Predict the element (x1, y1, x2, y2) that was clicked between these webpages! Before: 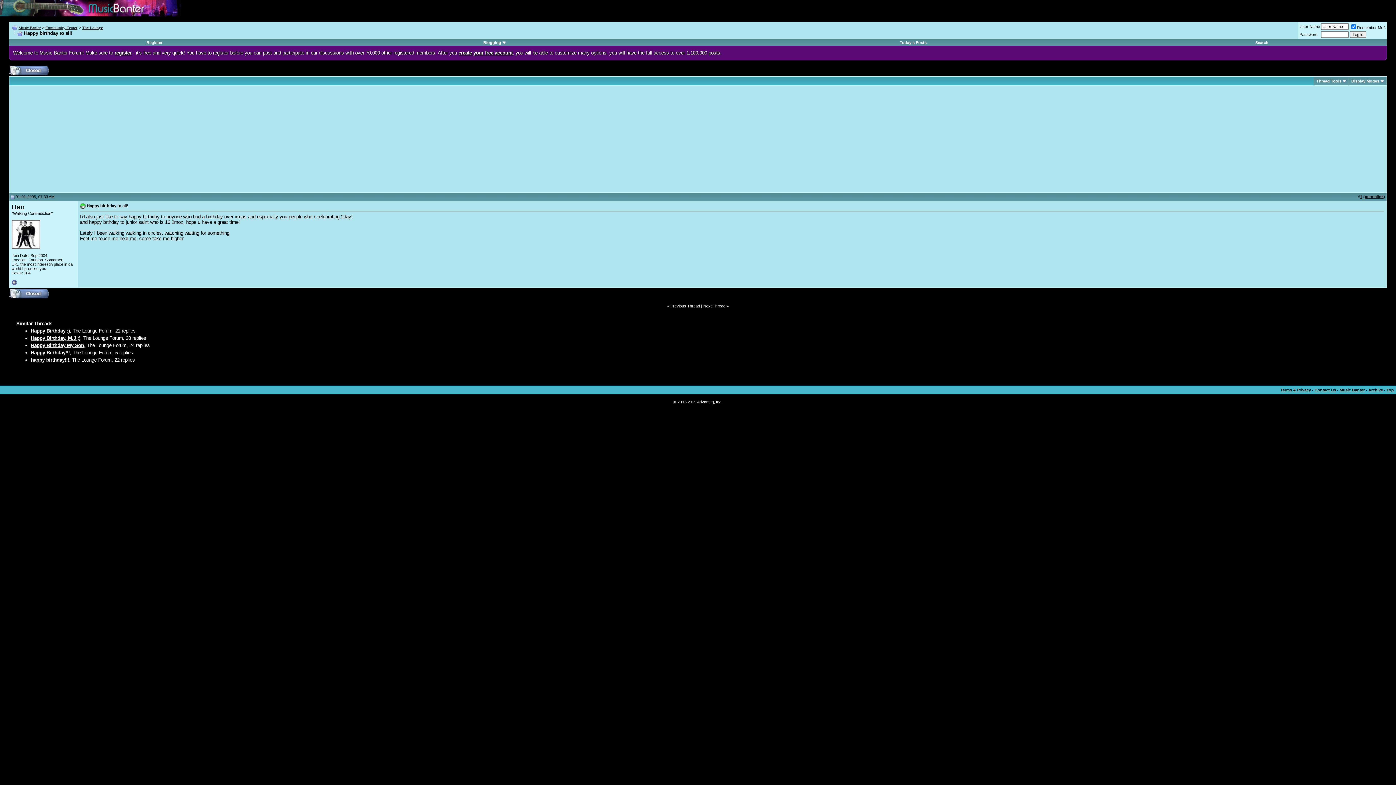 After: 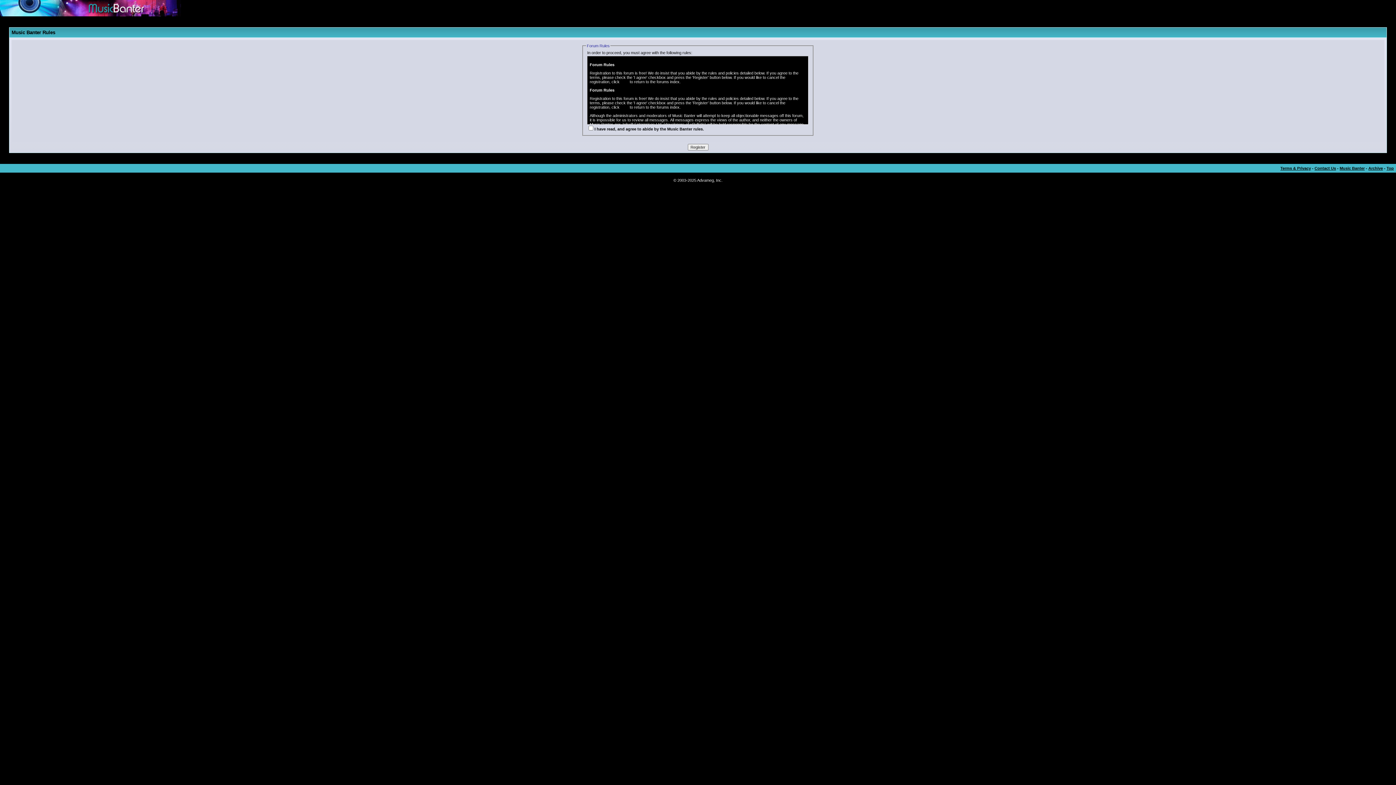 Action: label: register bbox: (114, 50, 131, 55)